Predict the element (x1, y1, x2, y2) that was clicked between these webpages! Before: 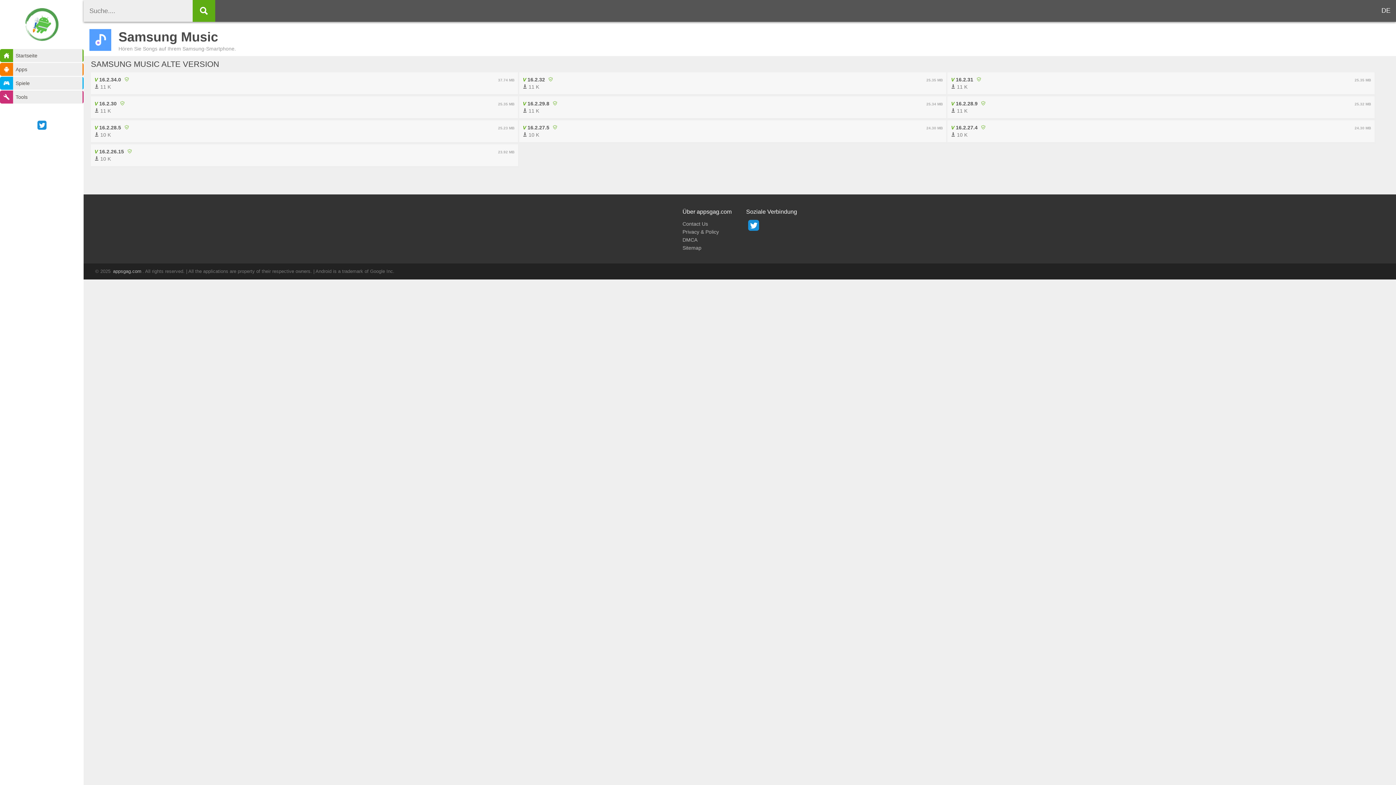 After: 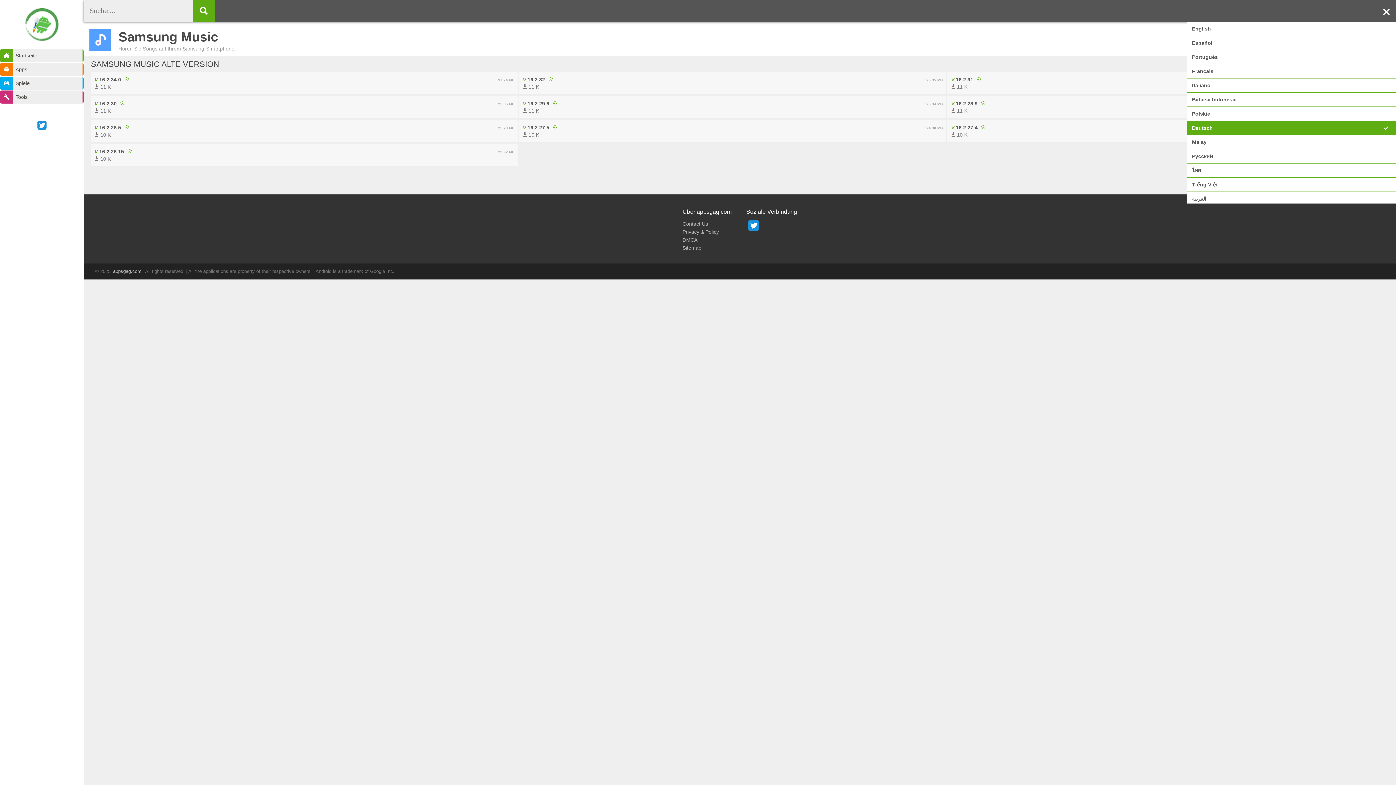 Action: label: DE bbox: (1376, 0, 1396, 21)